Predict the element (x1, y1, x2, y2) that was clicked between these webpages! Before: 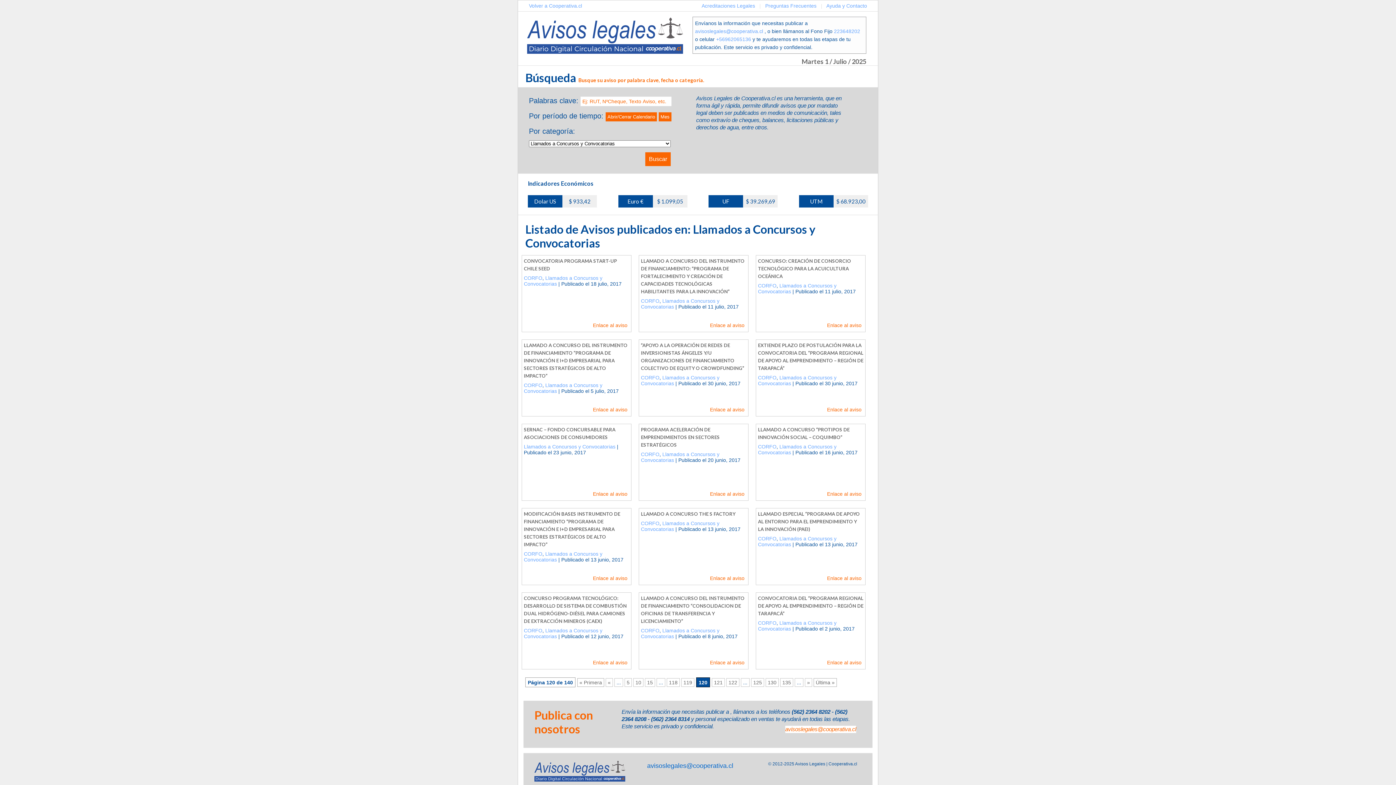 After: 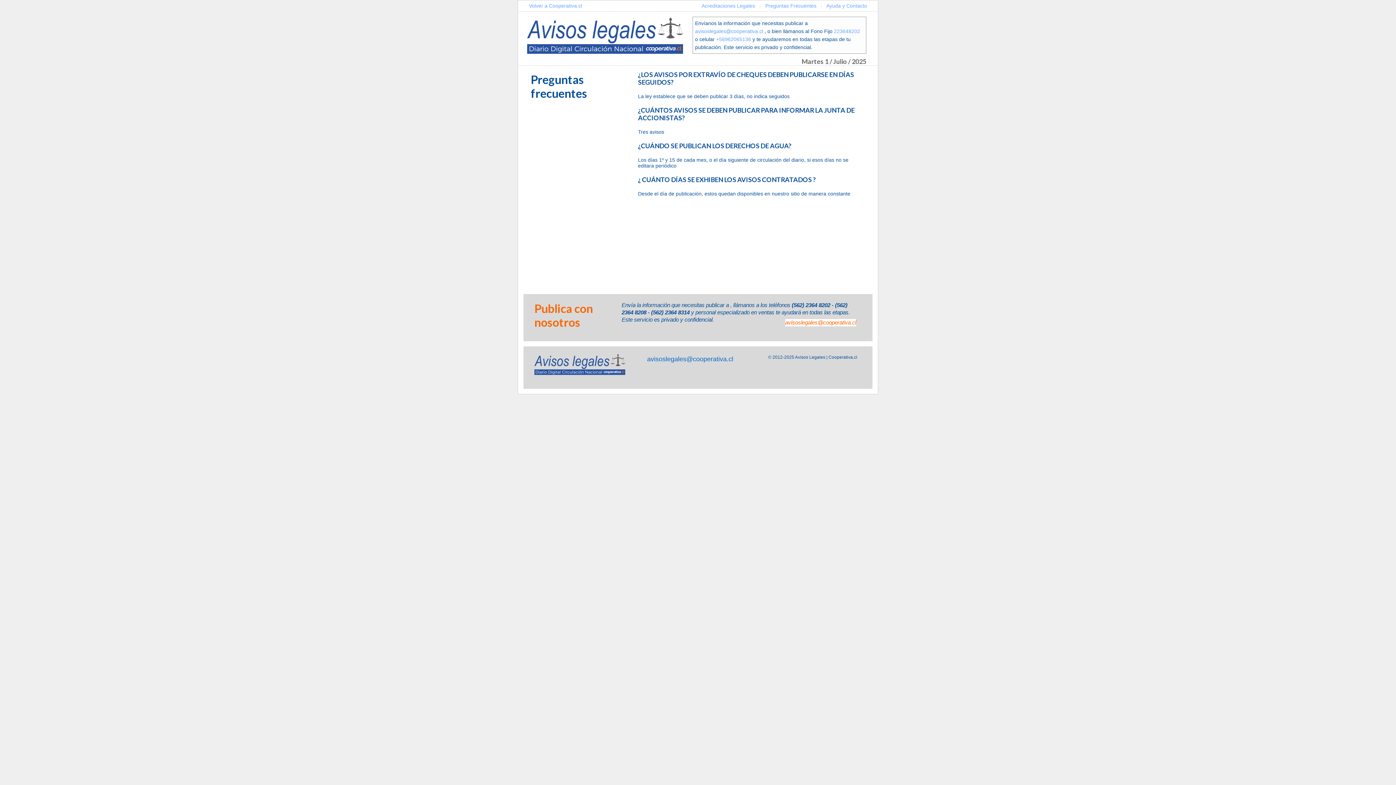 Action: bbox: (765, 2, 816, 8) label: Preguntas Frecuentes